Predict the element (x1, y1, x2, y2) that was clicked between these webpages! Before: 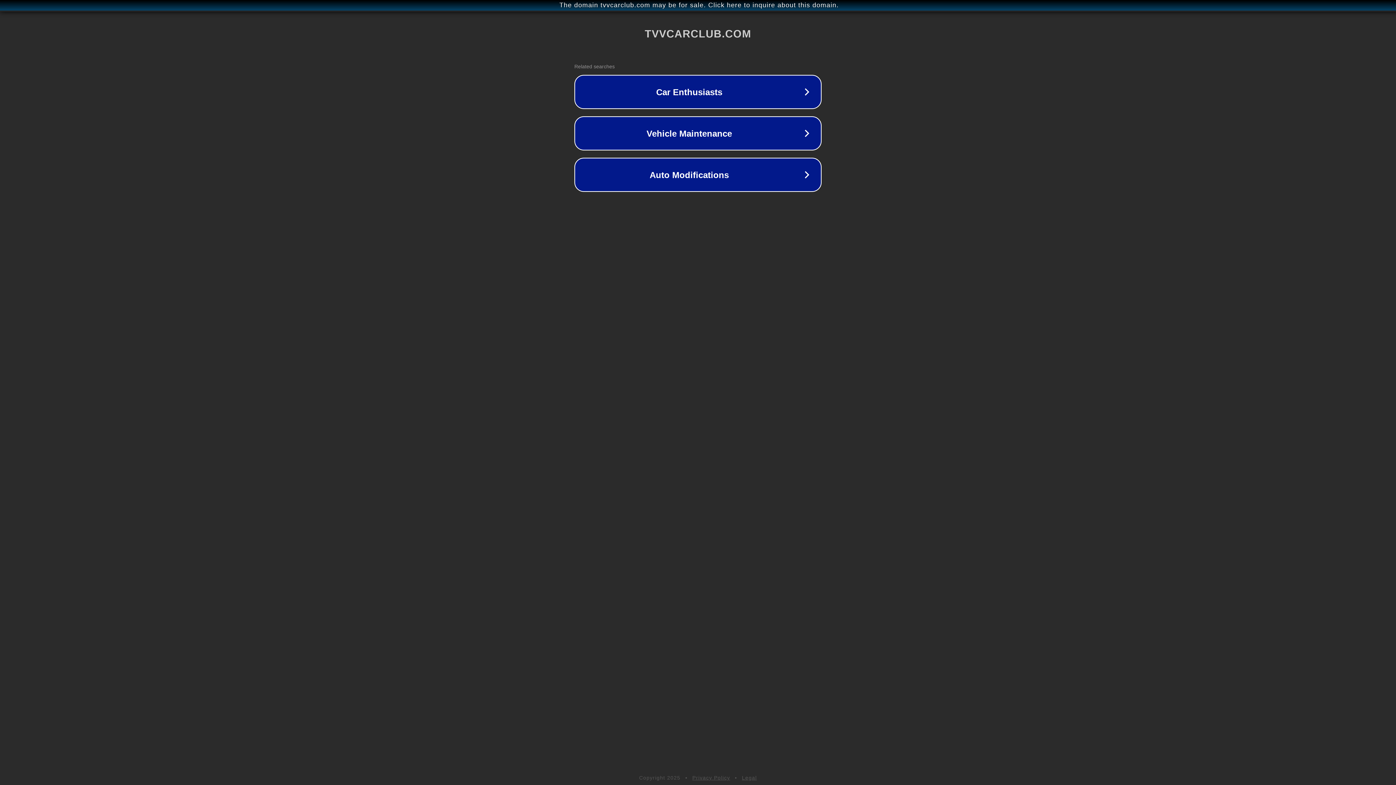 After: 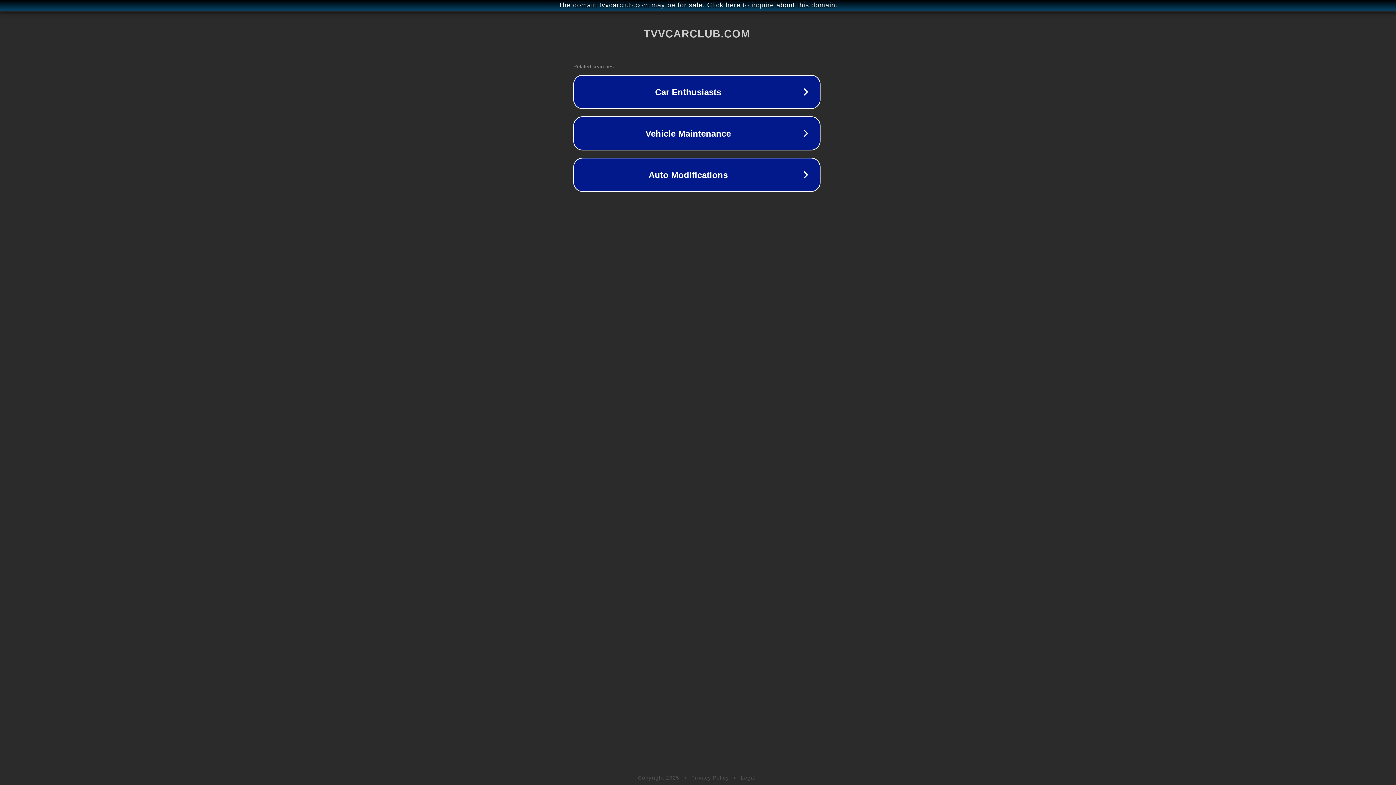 Action: bbox: (1, 1, 1397, 9) label: The domain tvvcarclub.com may be for sale. Click here to inquire about this domain.